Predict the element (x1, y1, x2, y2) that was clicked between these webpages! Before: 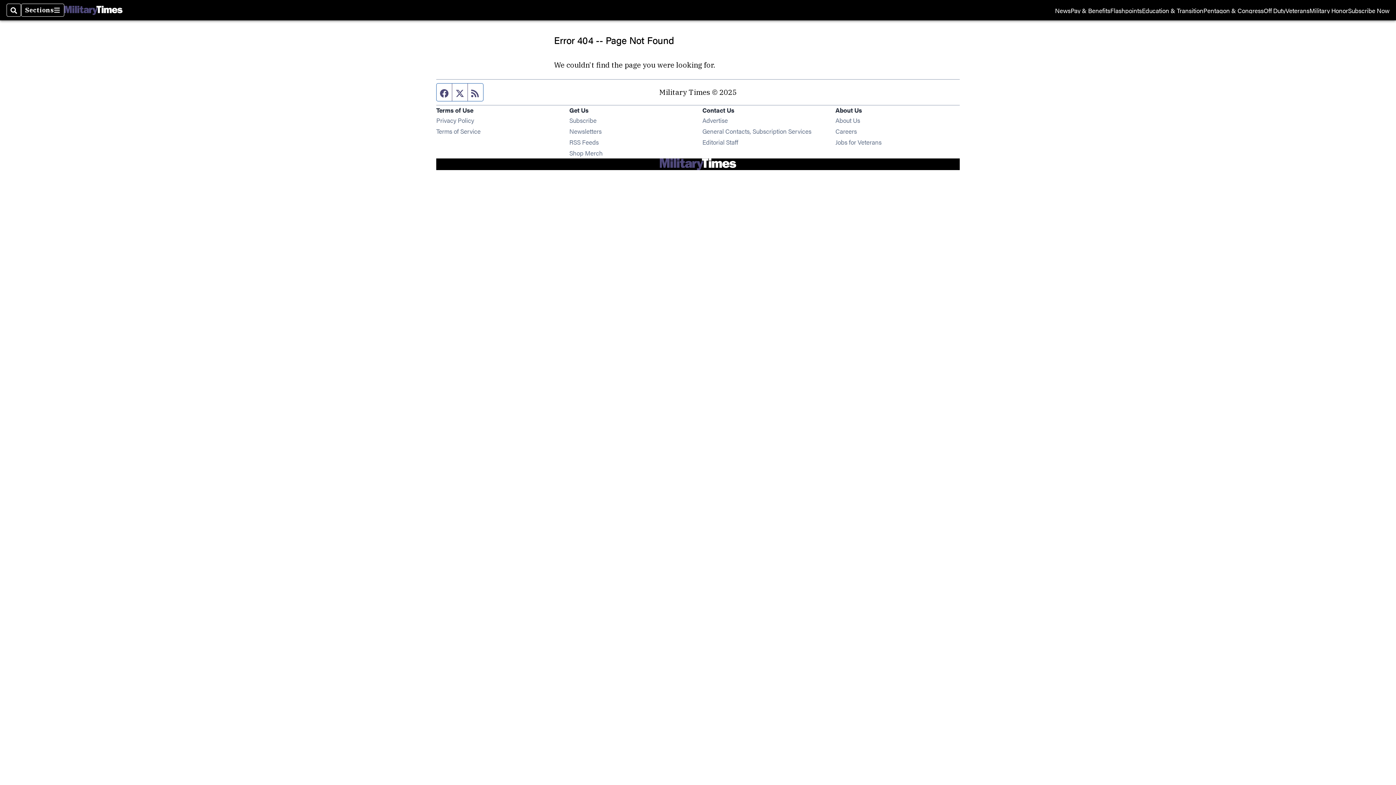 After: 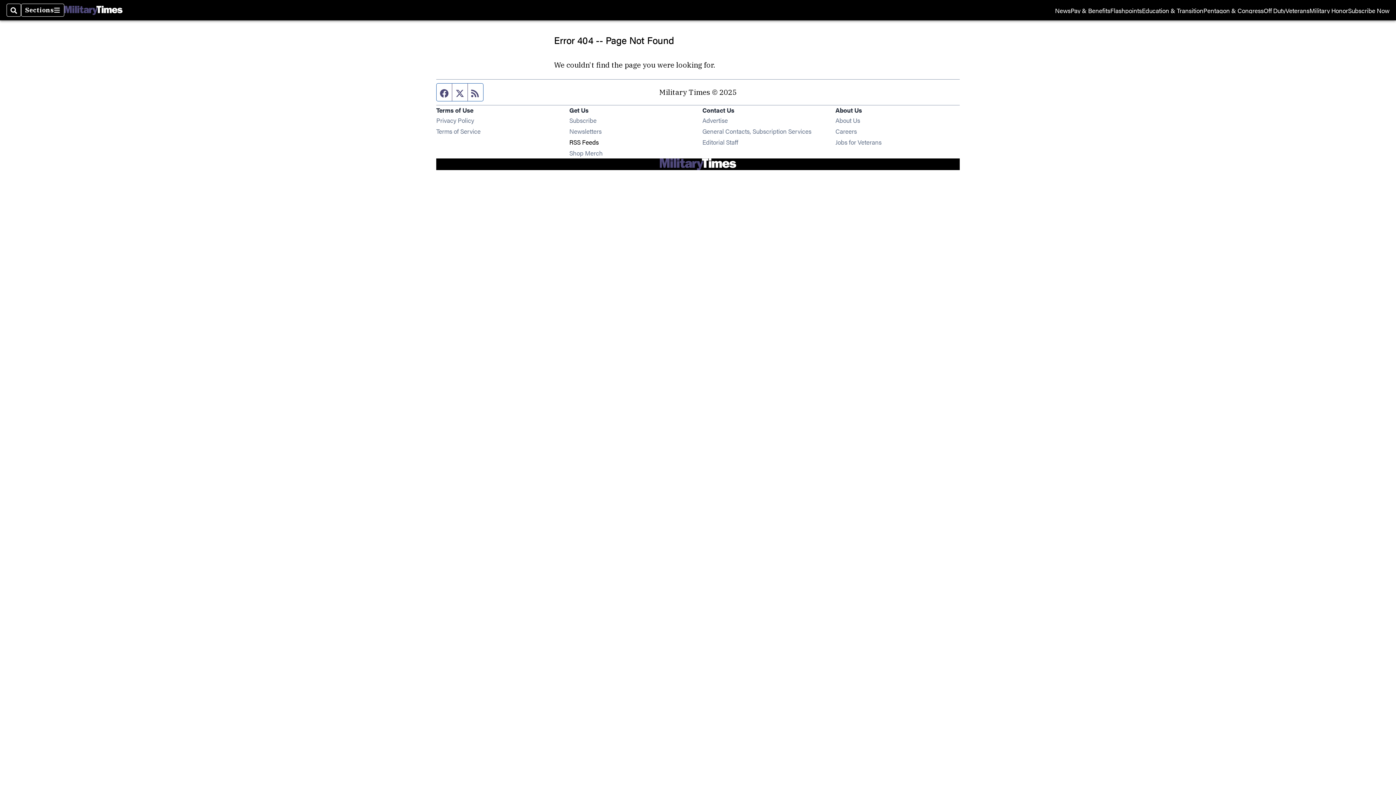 Action: label: RSS Feeds
Opens in new window bbox: (569, 137, 598, 146)